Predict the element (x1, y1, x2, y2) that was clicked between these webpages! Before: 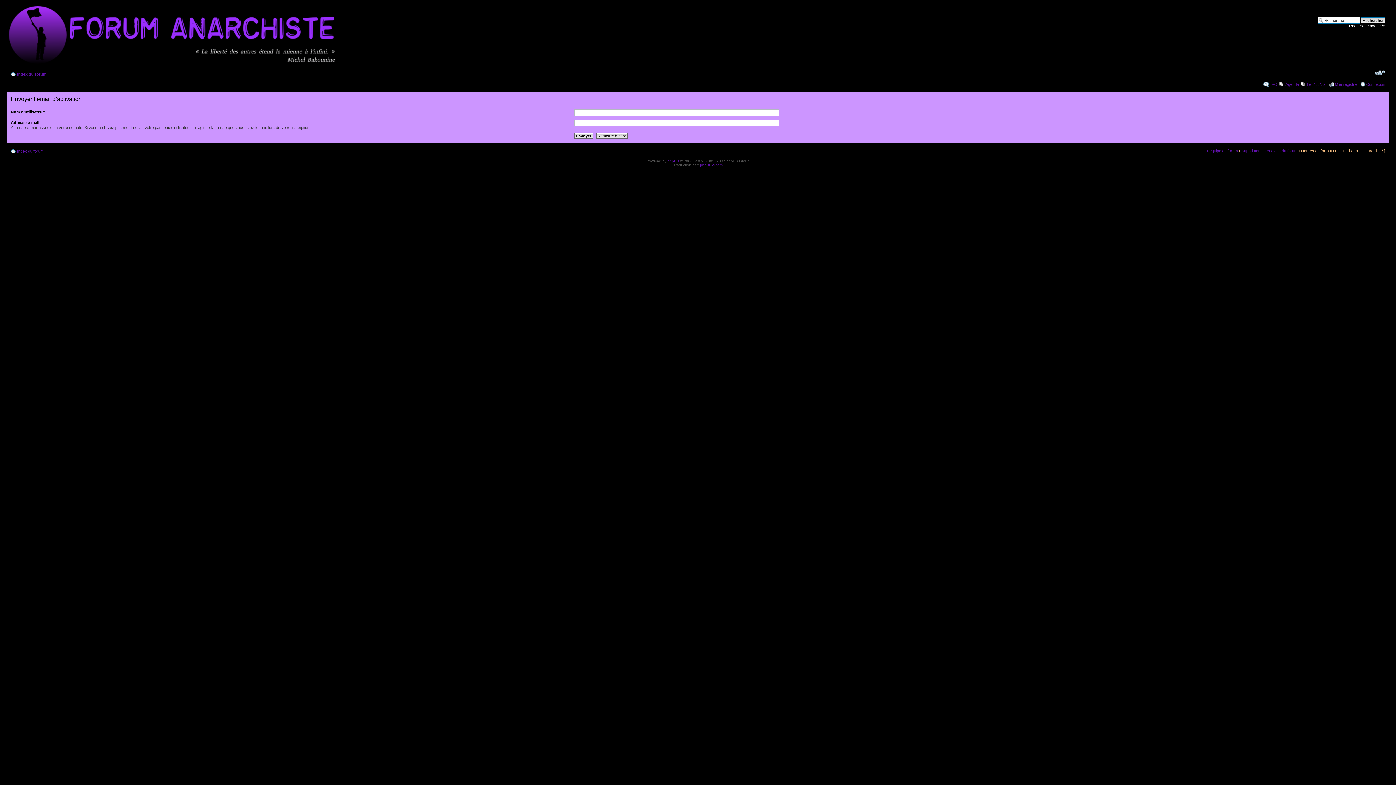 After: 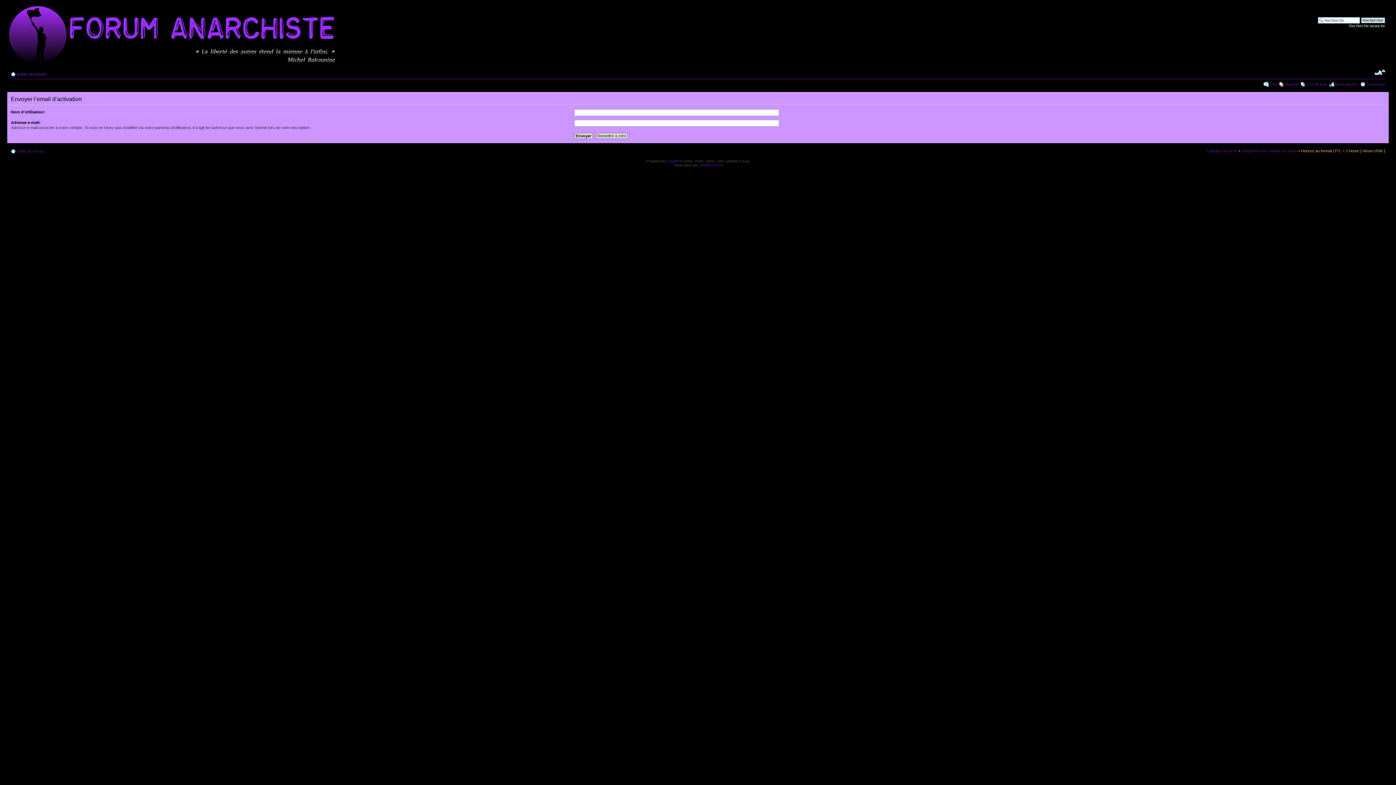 Action: bbox: (1374, 69, 1385, 76) label: Modifier la taille de la police